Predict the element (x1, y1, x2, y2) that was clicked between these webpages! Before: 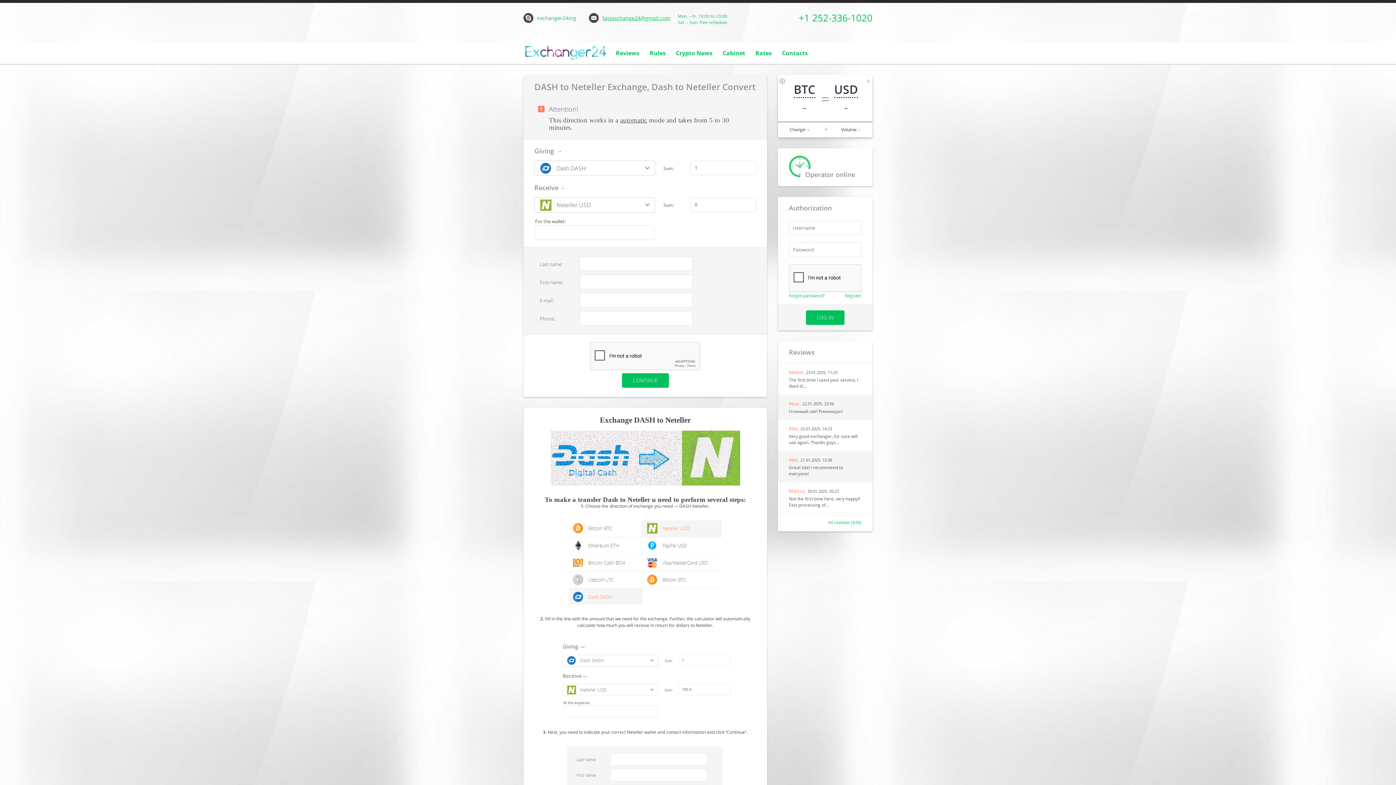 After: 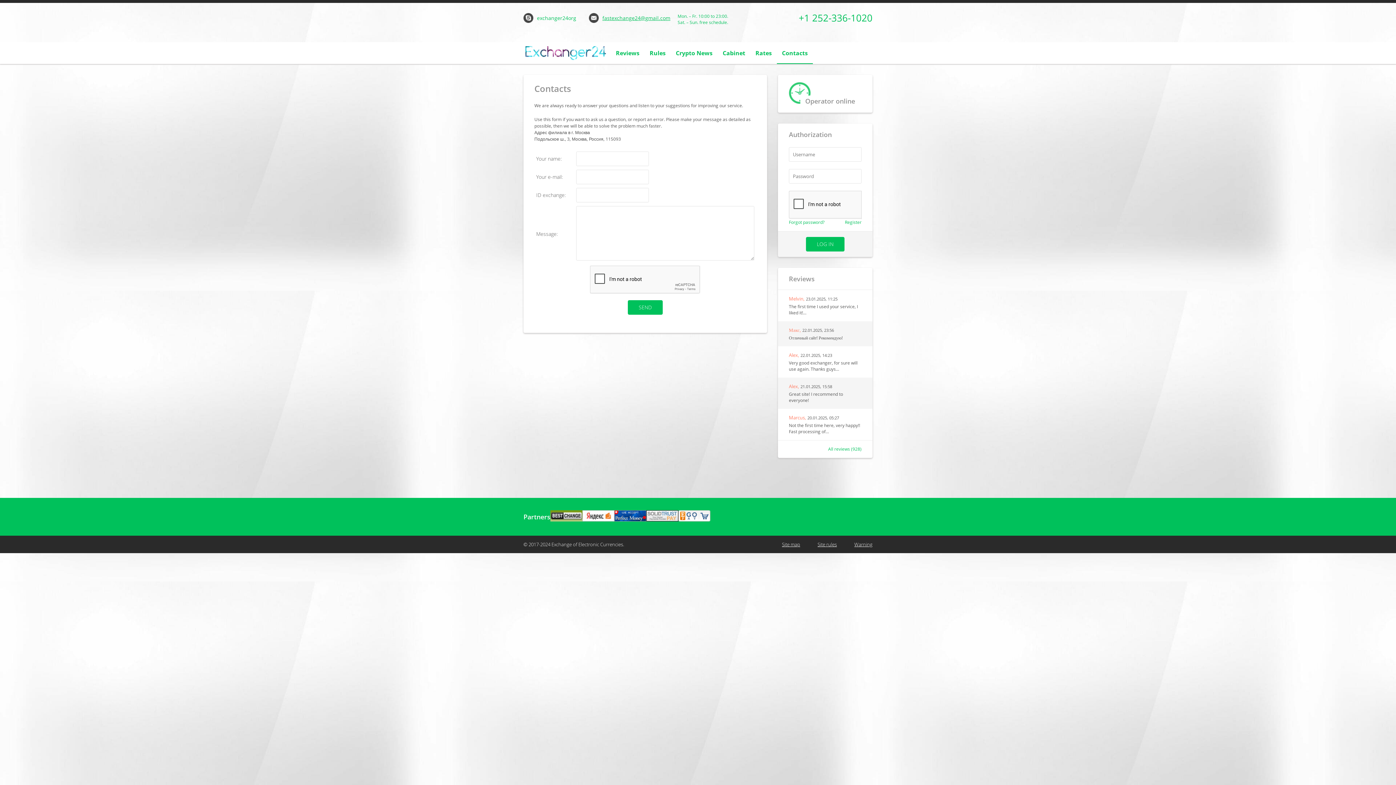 Action: label: Contacts bbox: (777, 42, 813, 64)